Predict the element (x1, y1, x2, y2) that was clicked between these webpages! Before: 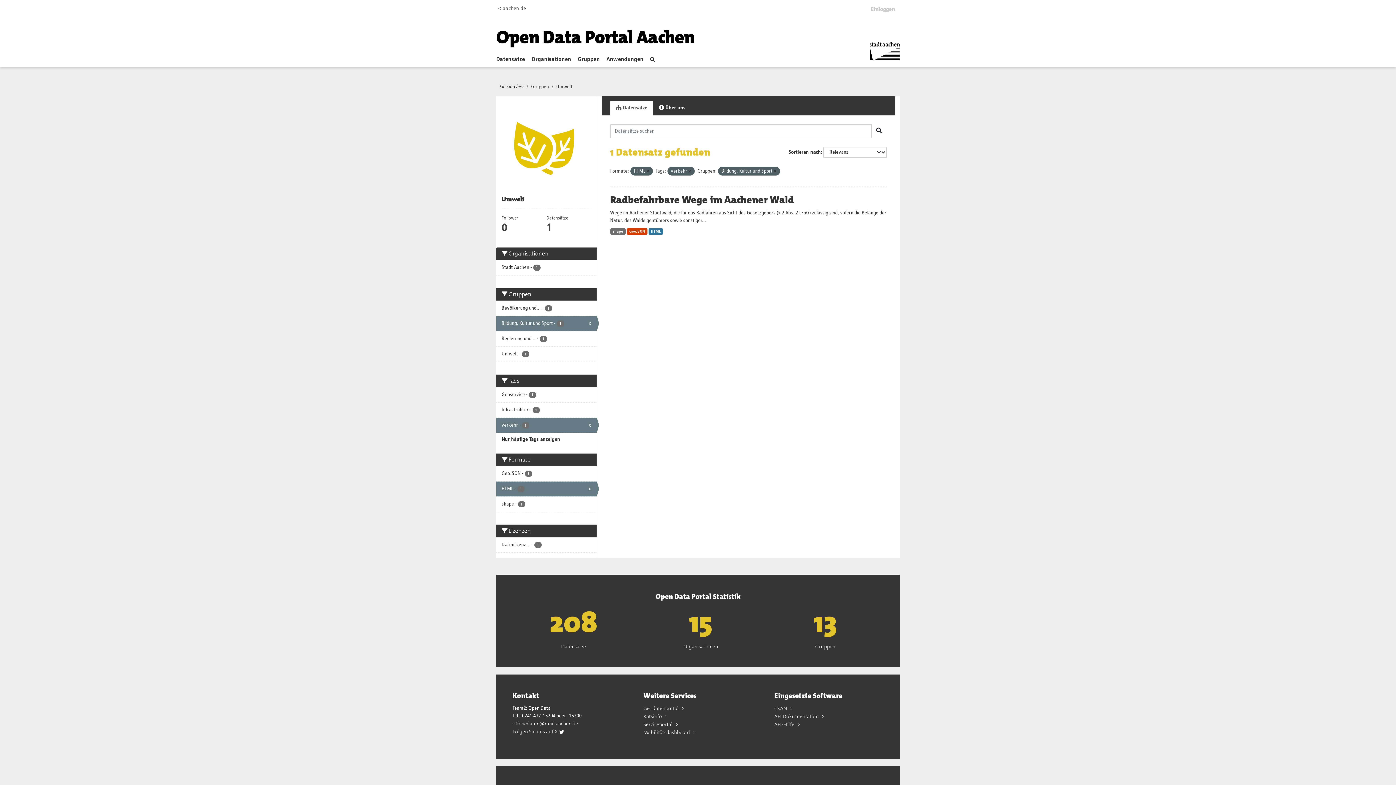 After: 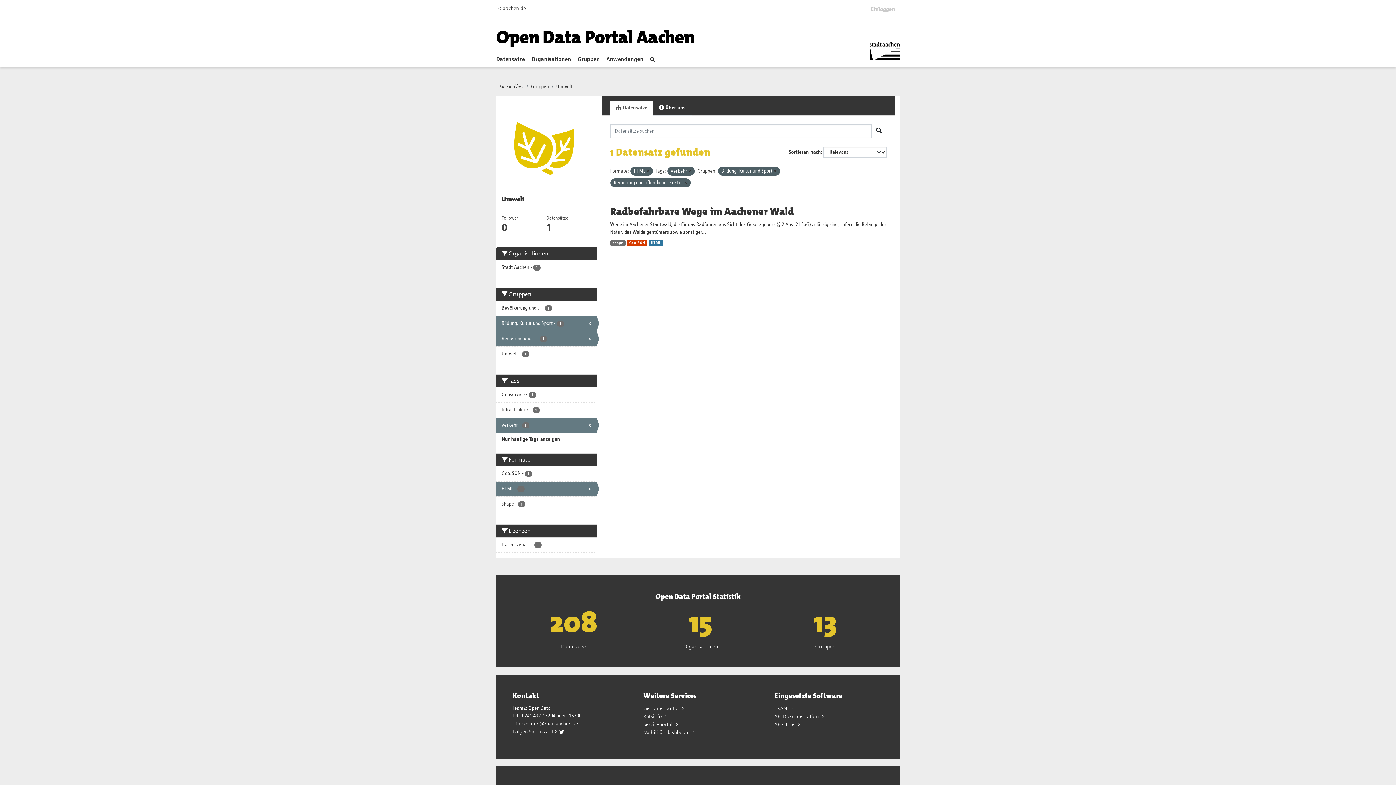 Action: label: Regierung und... - 1 bbox: (496, 331, 596, 346)